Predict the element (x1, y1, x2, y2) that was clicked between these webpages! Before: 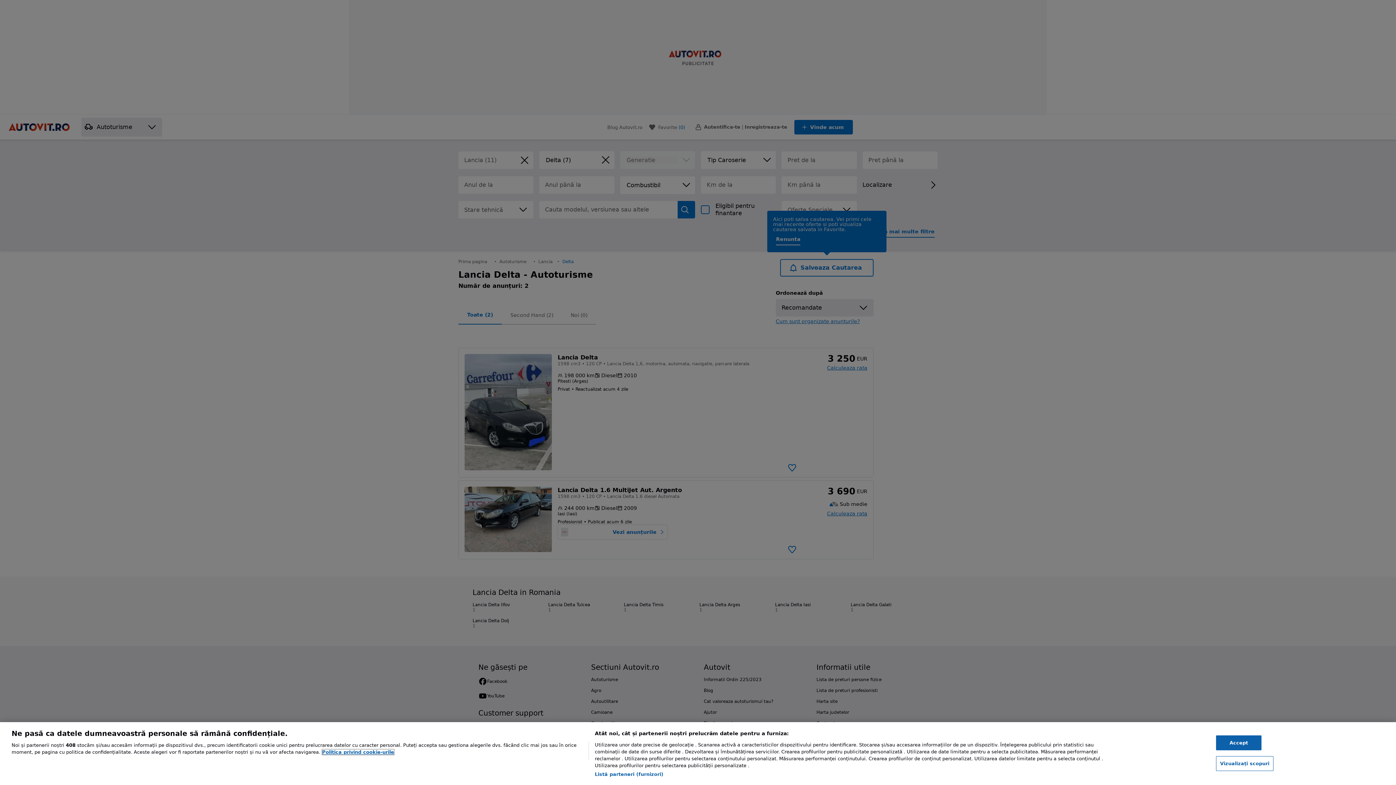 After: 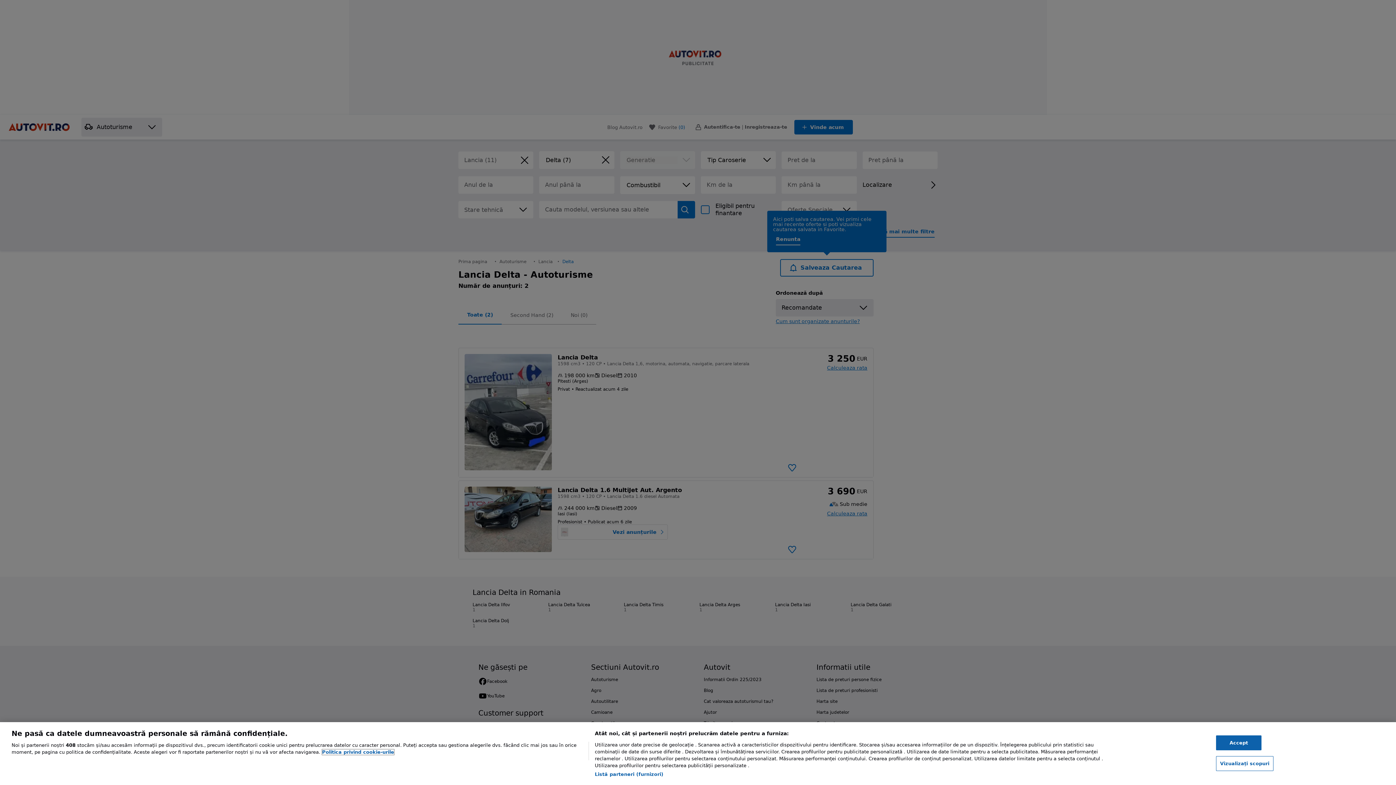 Action: label: Mai multe informații despre confidențialitatea datelor dvs., se deschide într-o fereastră nouă bbox: (322, 749, 394, 755)